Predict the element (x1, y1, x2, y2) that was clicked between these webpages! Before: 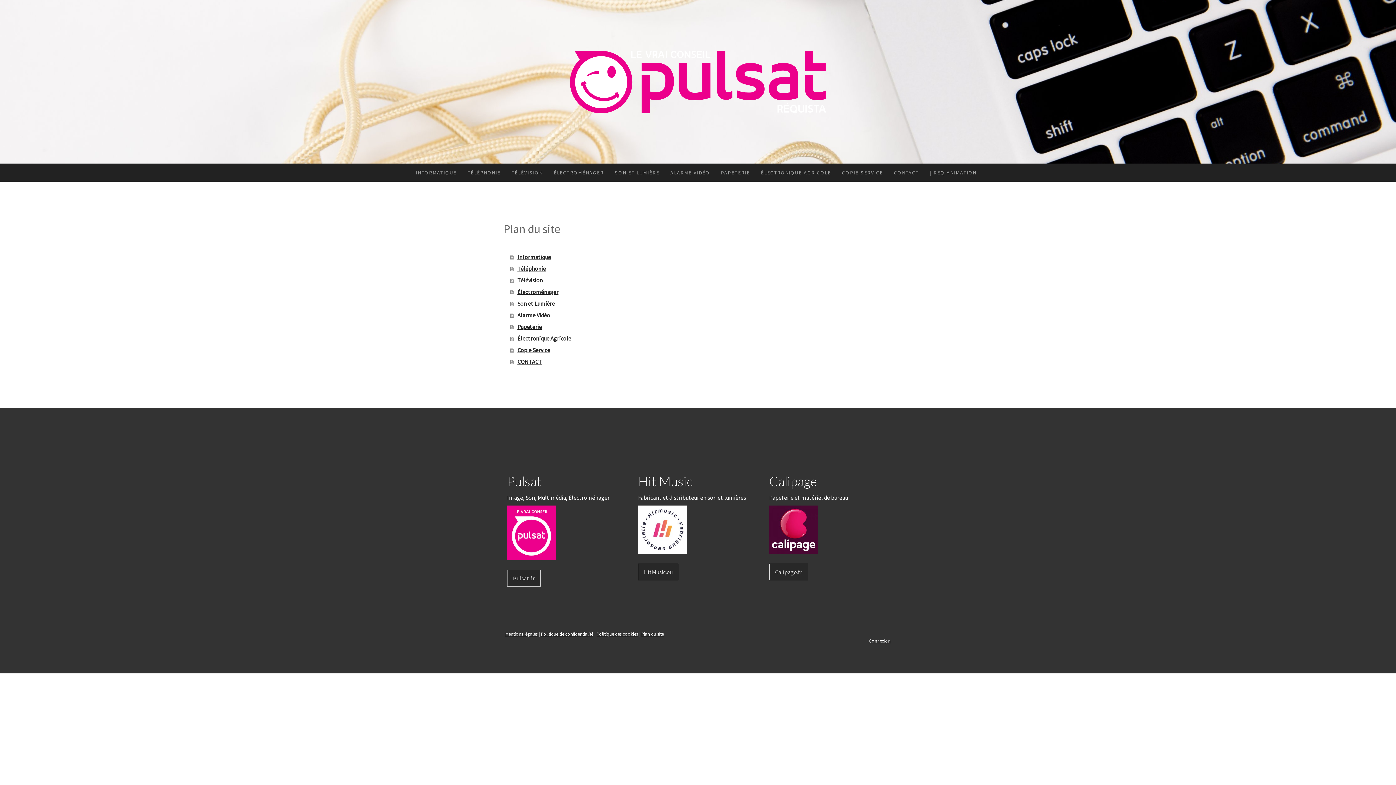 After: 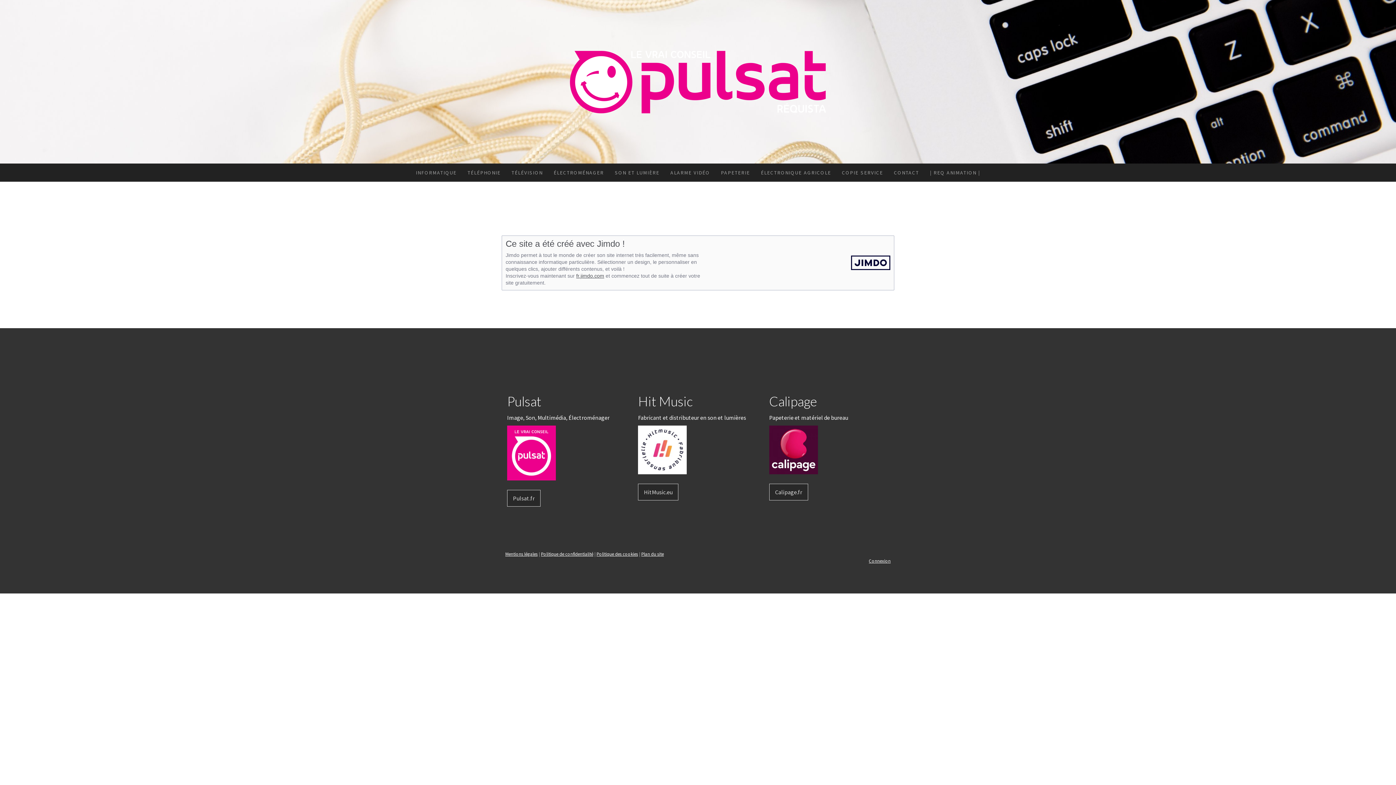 Action: bbox: (505, 631, 537, 637) label: Mentions légales